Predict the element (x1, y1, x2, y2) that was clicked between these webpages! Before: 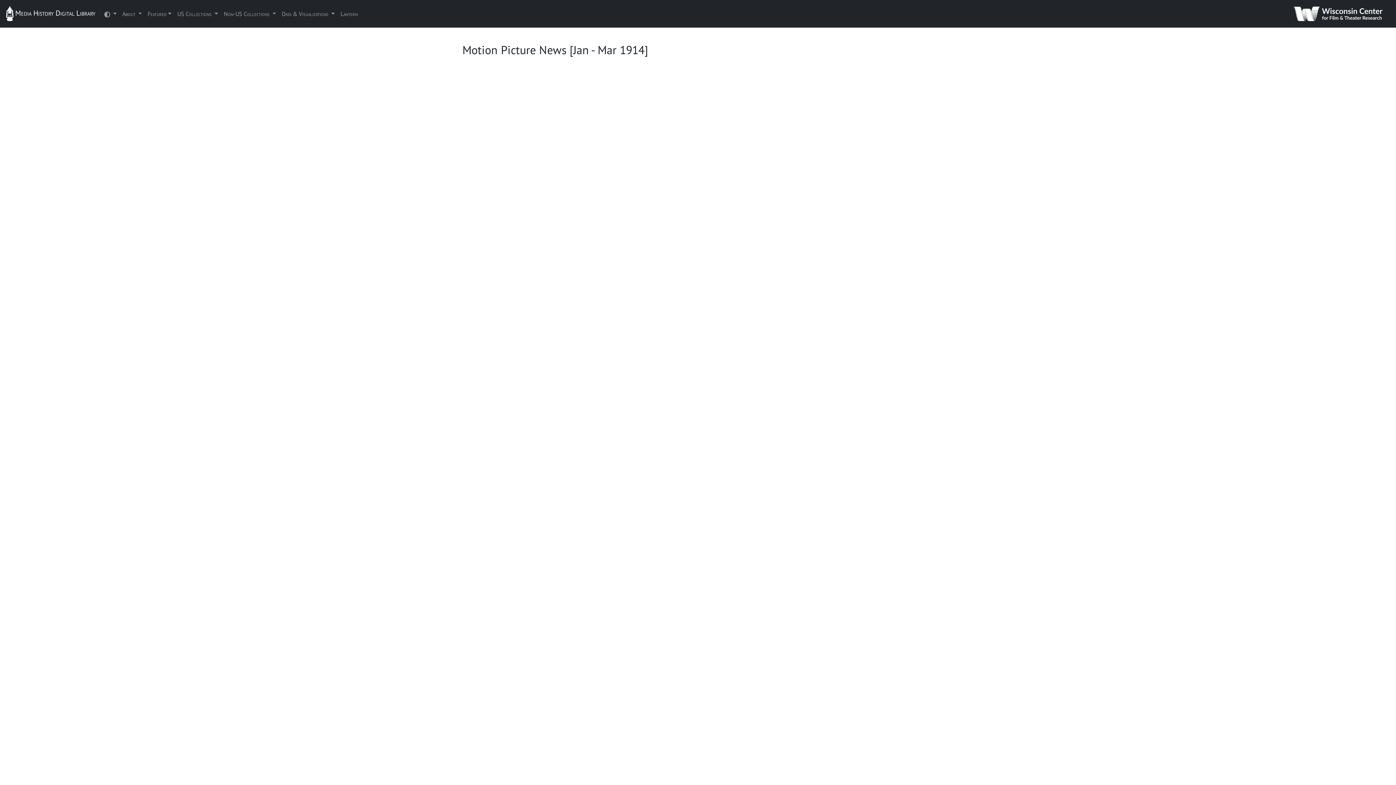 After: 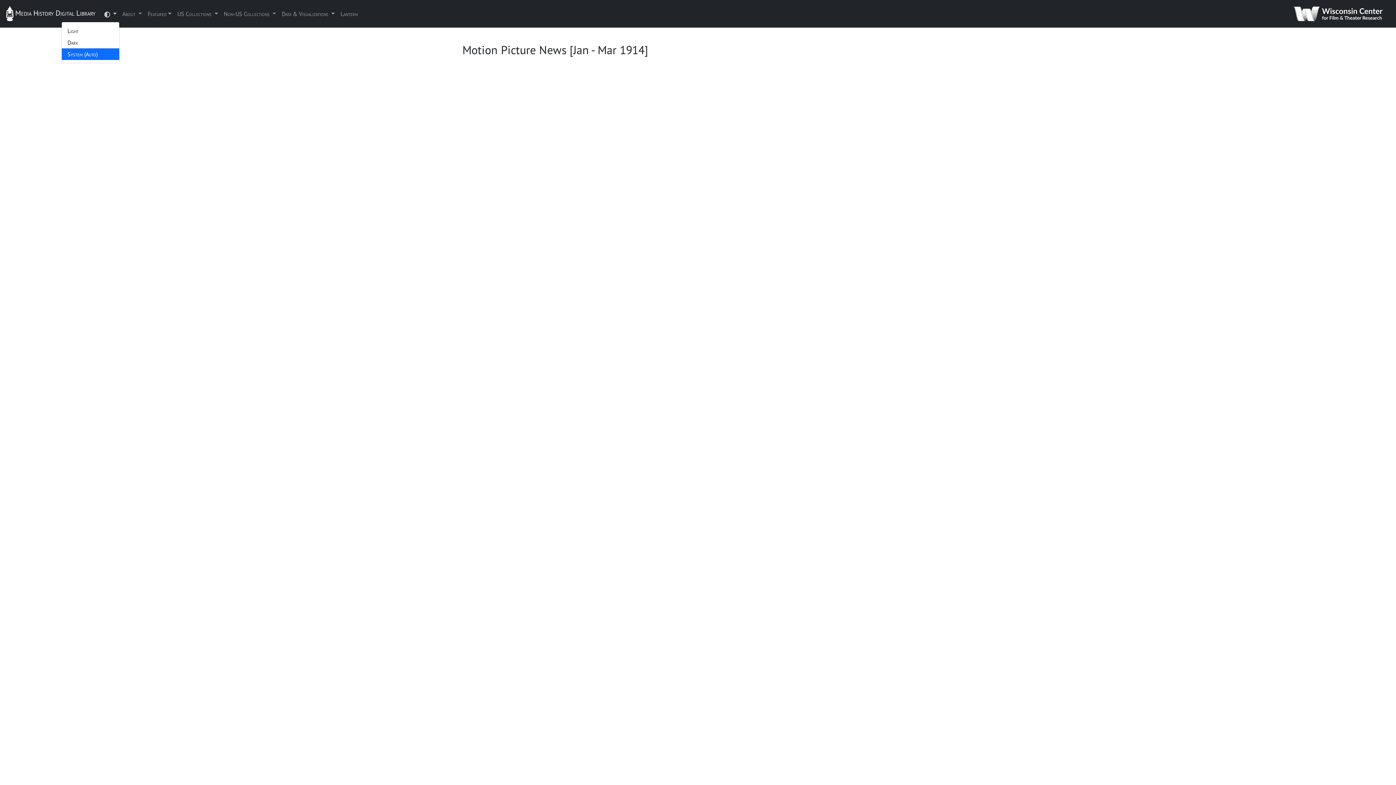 Action: label:   bbox: (101, 6, 119, 21)